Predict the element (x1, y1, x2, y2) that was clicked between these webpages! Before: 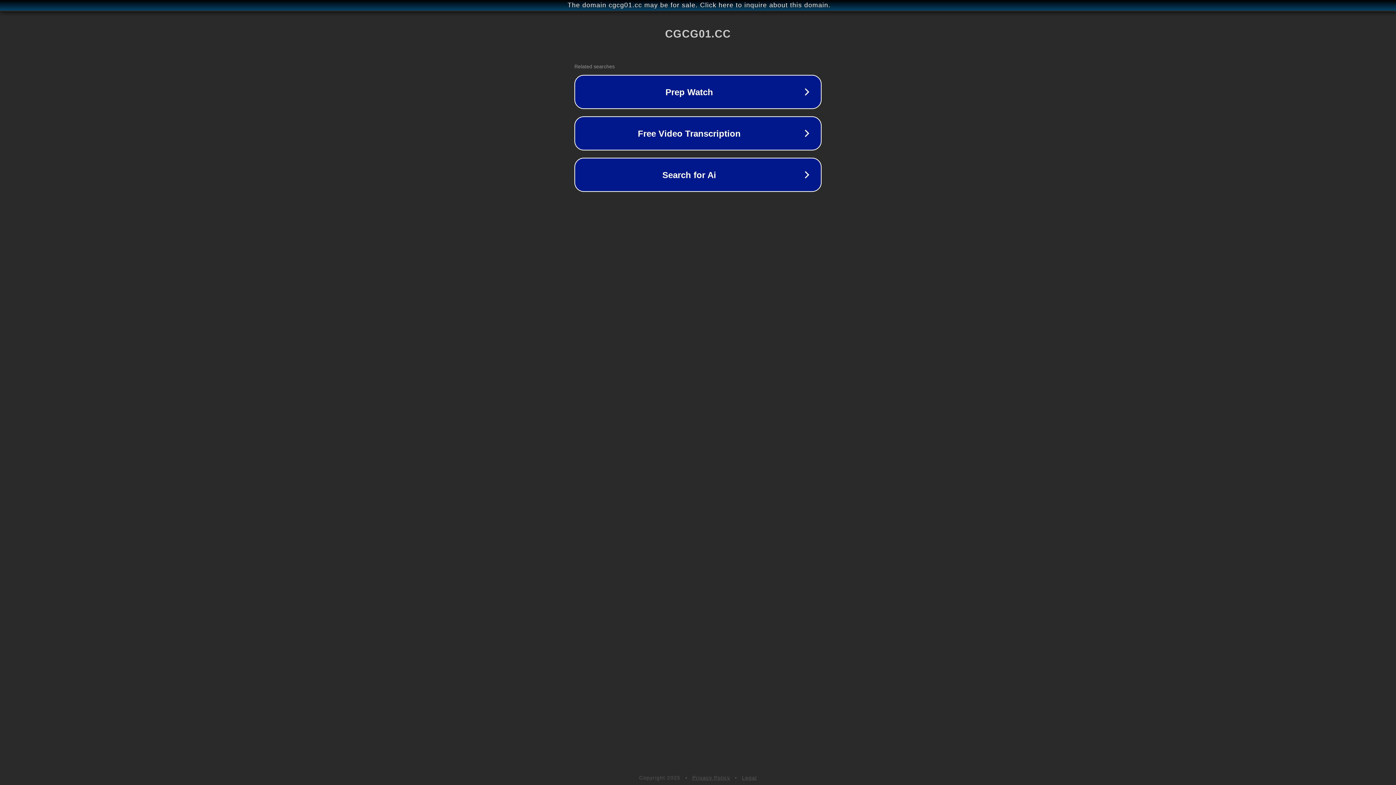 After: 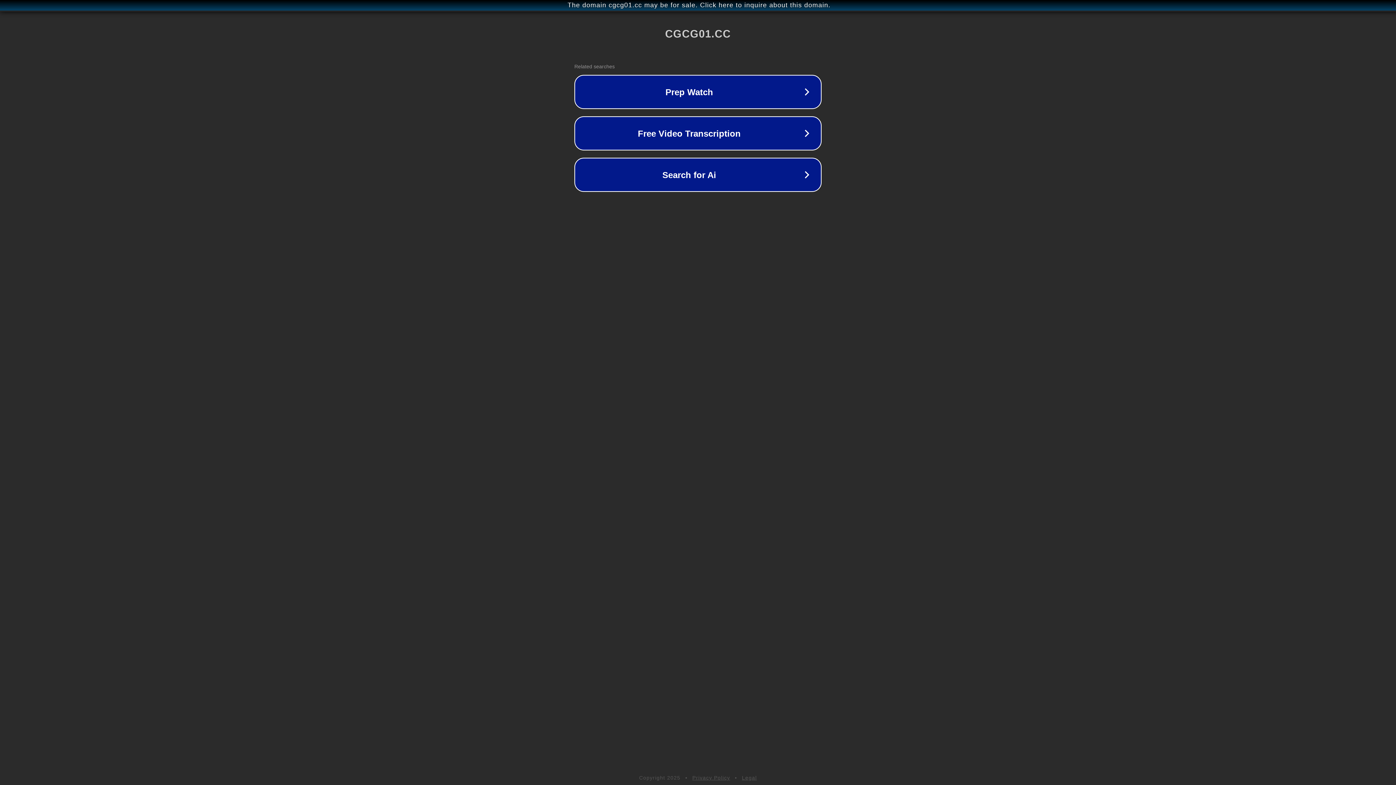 Action: bbox: (692, 775, 730, 781) label: Privacy Policy